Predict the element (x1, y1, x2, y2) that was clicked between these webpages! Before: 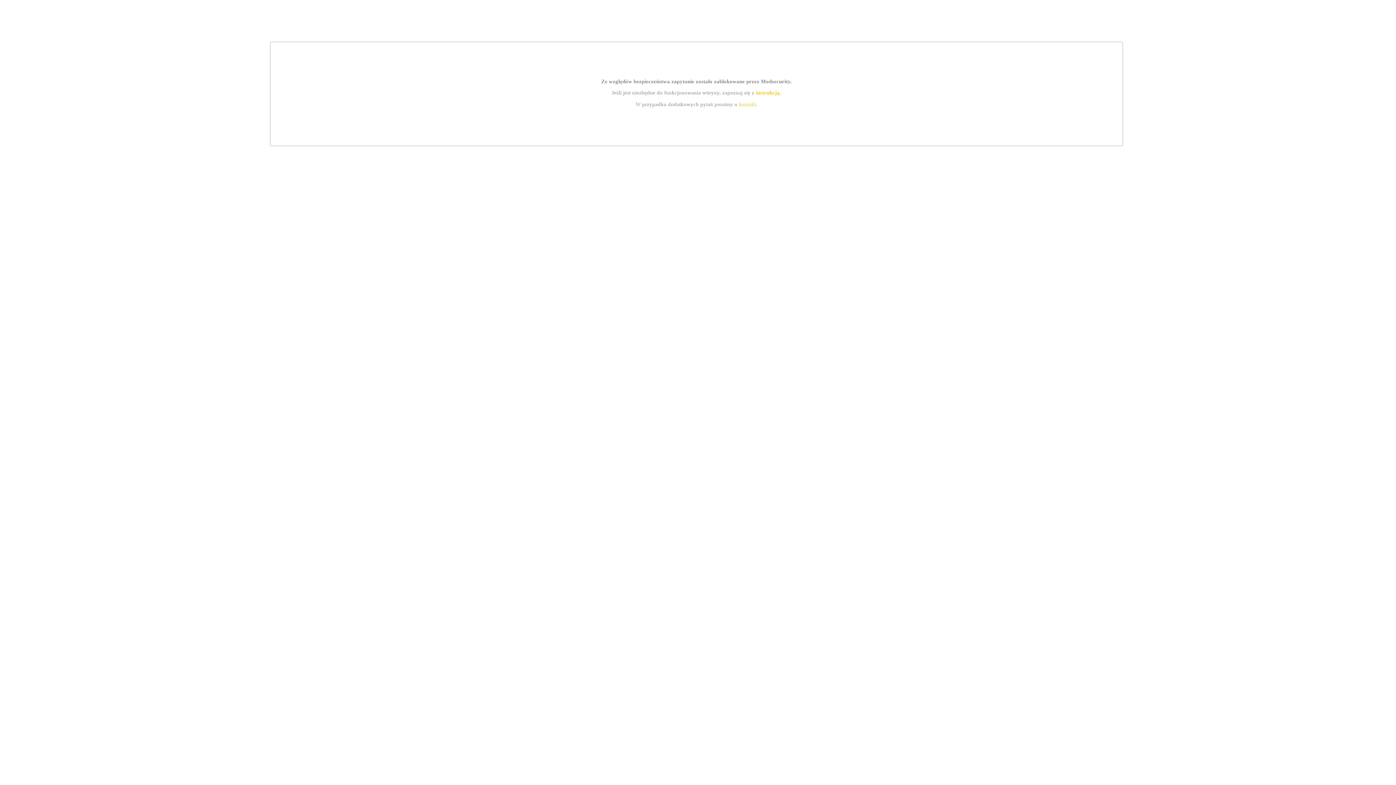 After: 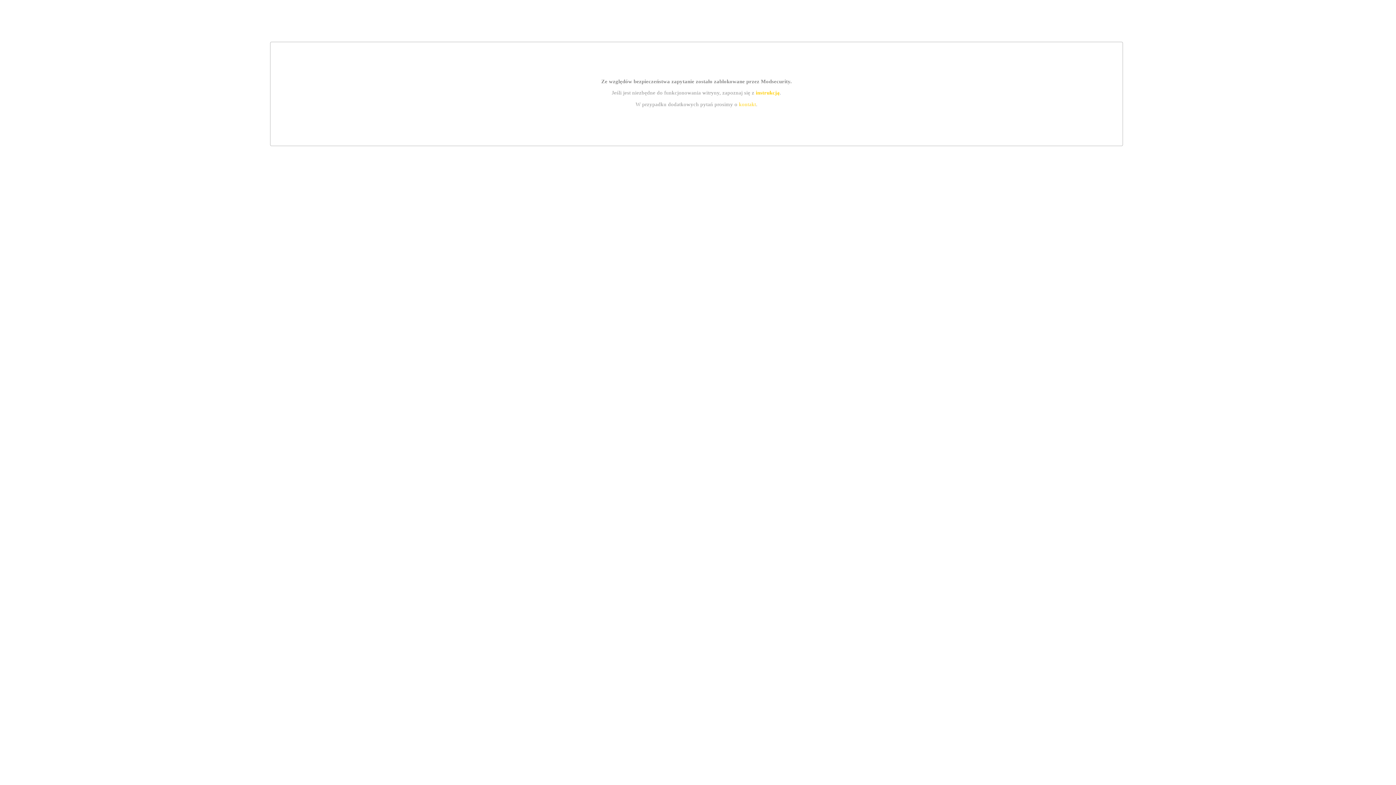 Action: label: instrukcją bbox: (755, 89, 779, 95)